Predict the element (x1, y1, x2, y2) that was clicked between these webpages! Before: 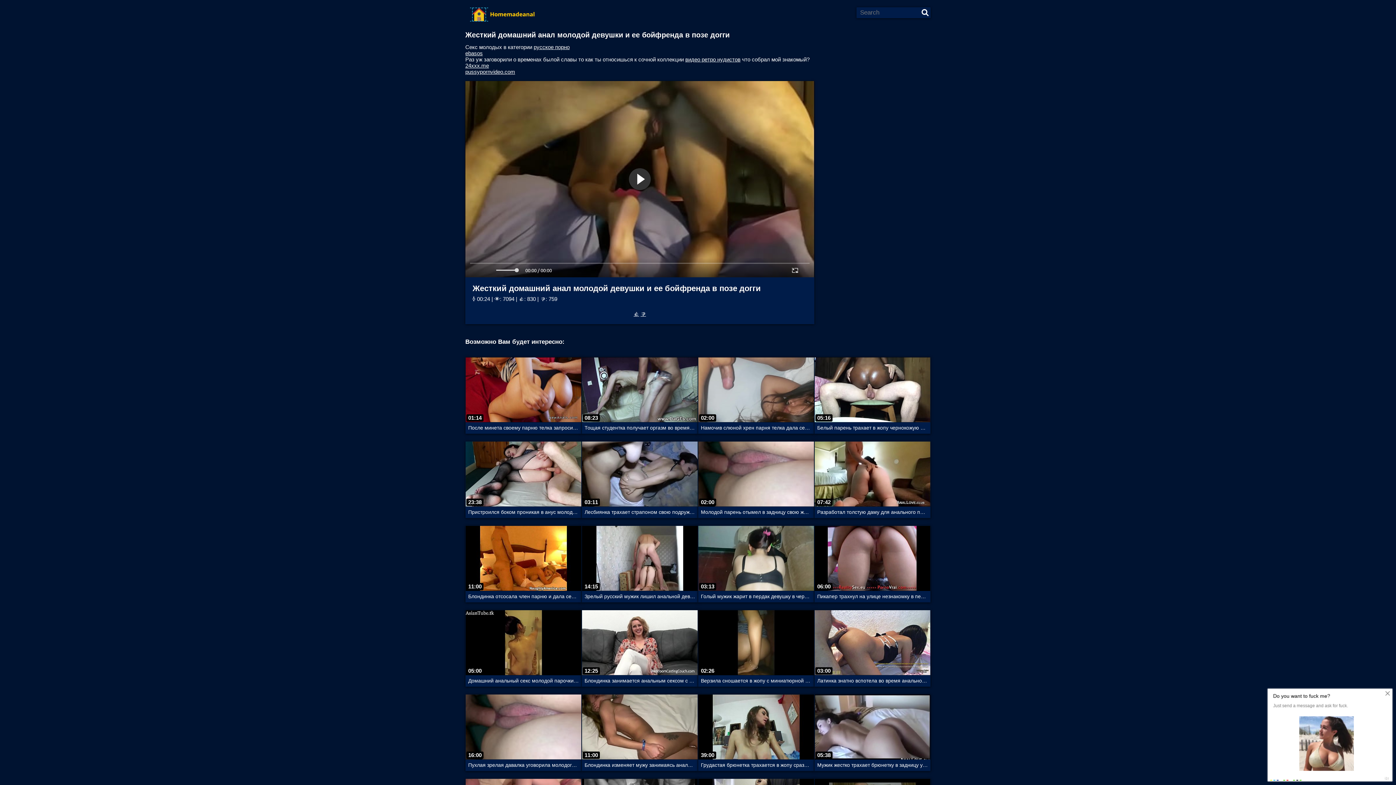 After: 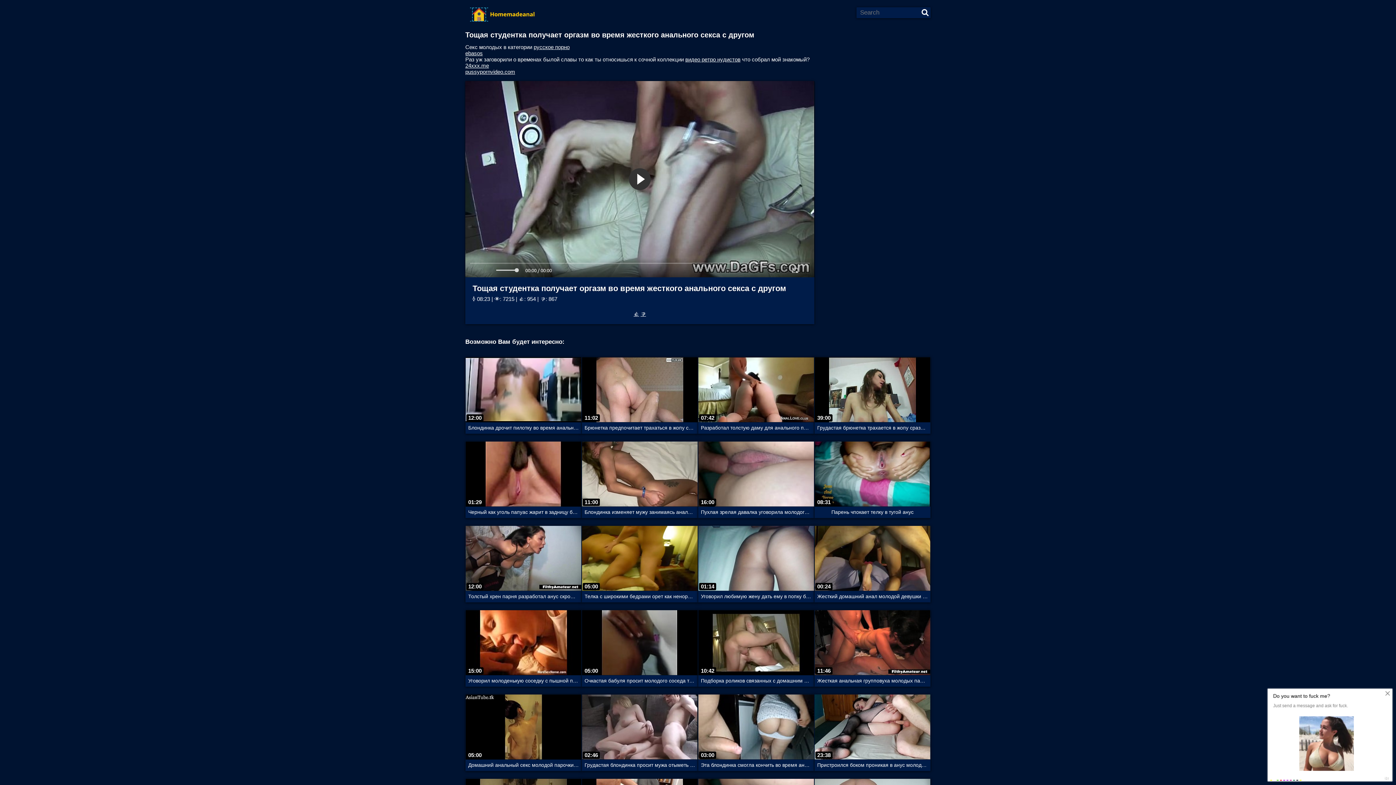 Action: bbox: (582, 357, 697, 431) label: 08:23
Тощая студентка получает оргазм во время жесткого анального секса с другом